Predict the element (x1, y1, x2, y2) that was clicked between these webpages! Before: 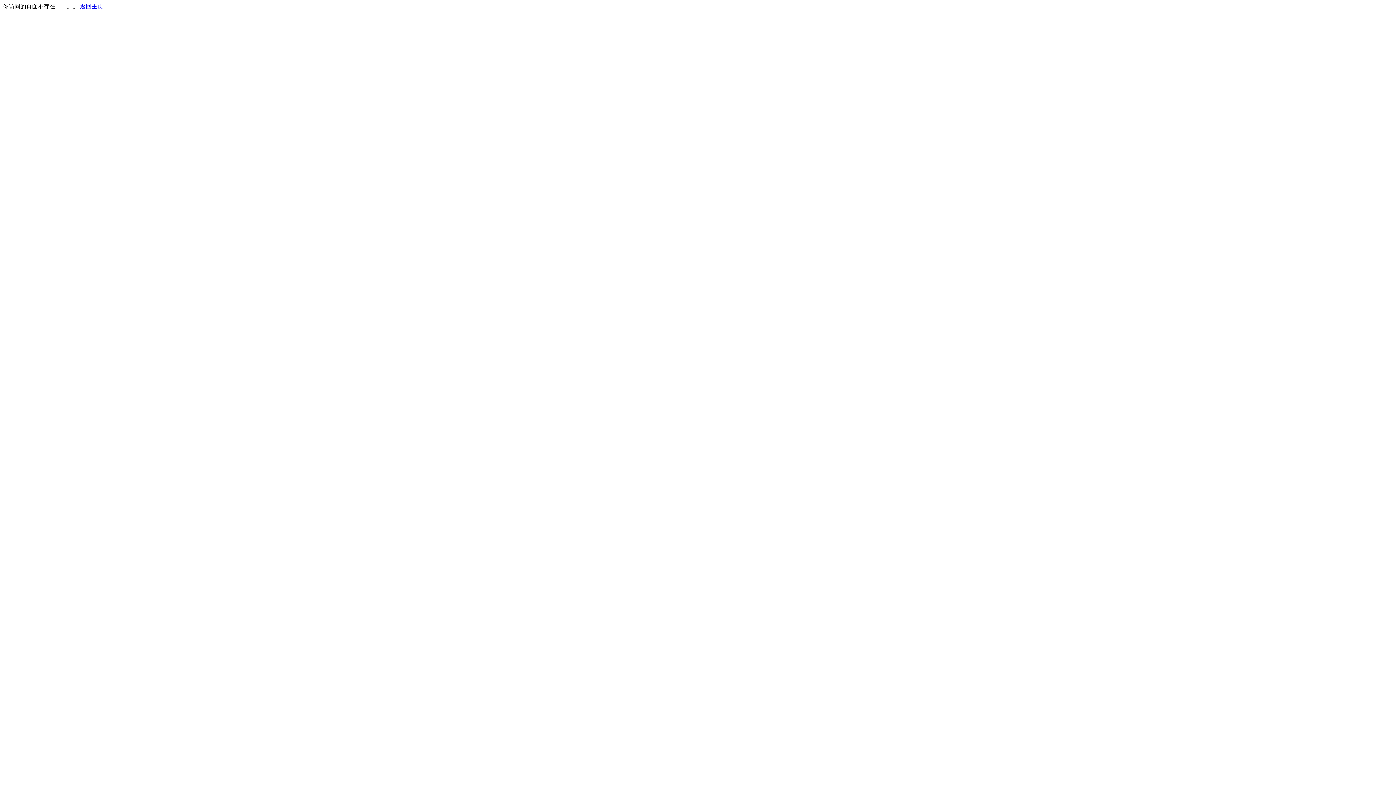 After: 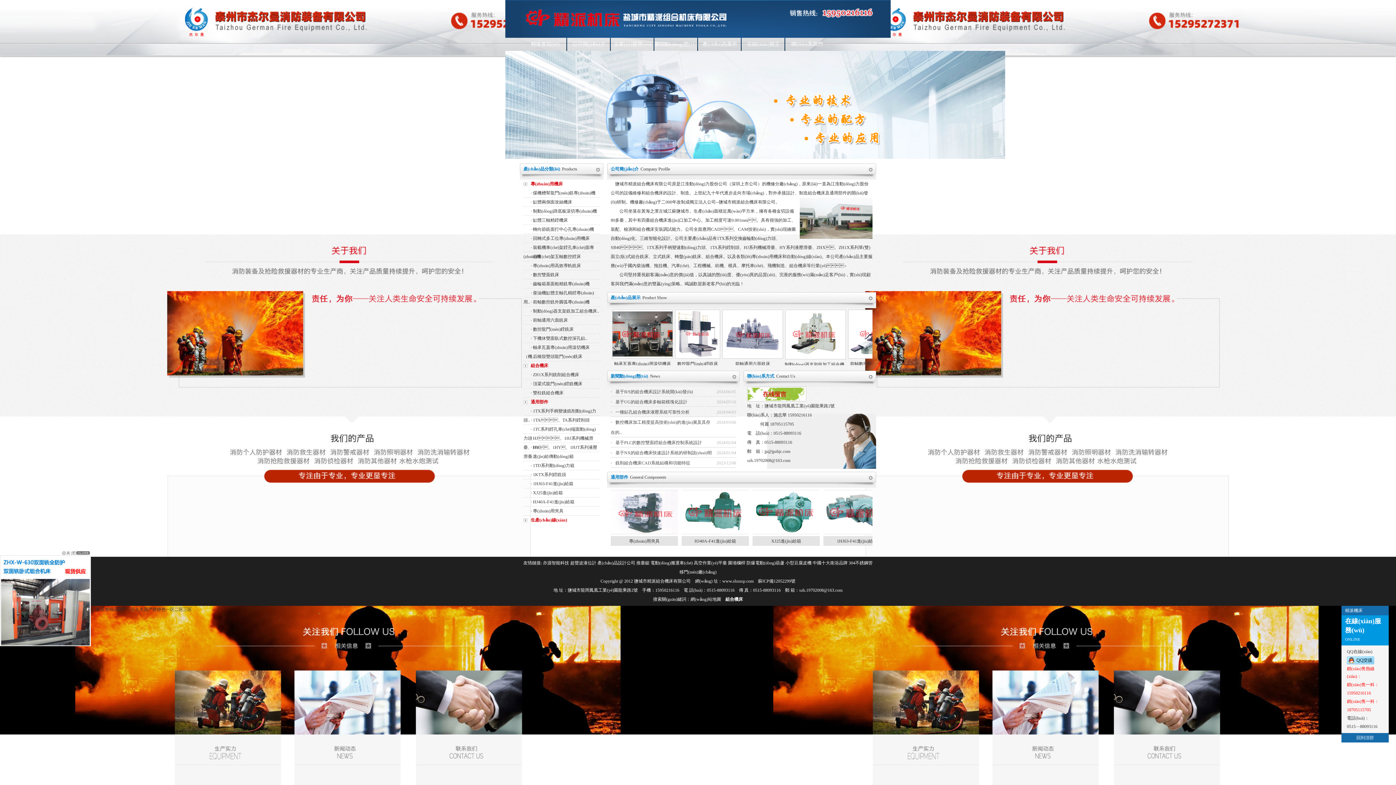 Action: bbox: (80, 3, 103, 9) label: 返回主页